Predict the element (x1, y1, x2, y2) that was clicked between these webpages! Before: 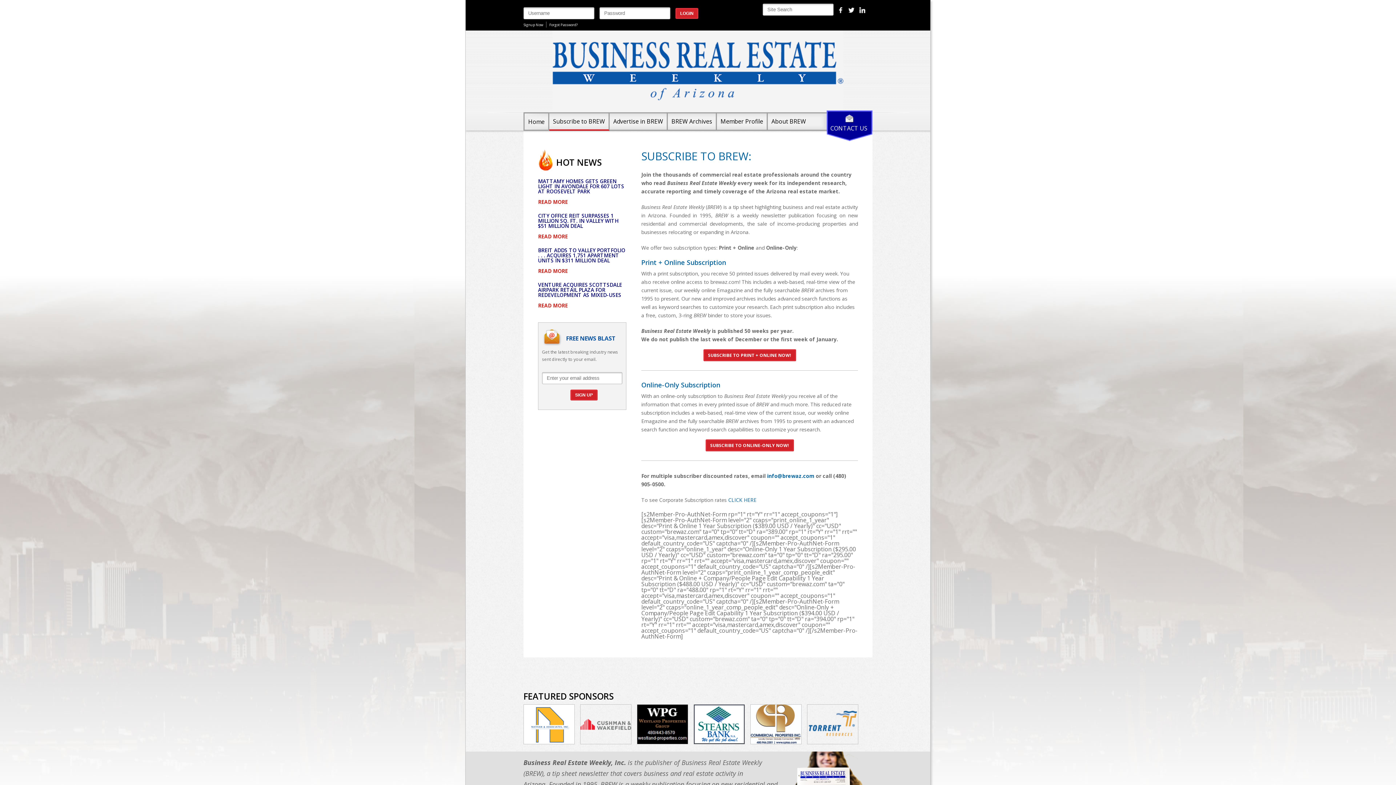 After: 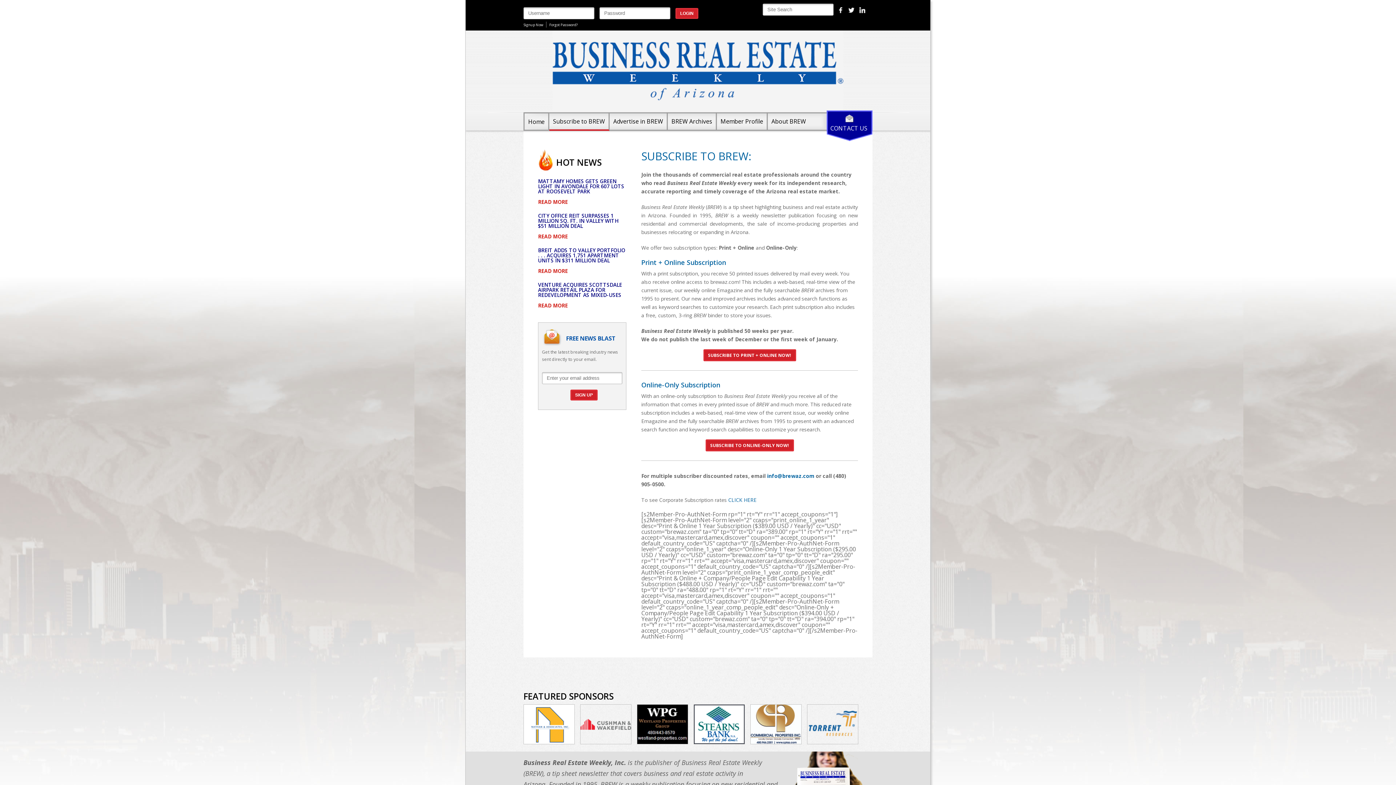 Action: bbox: (750, 705, 801, 744)